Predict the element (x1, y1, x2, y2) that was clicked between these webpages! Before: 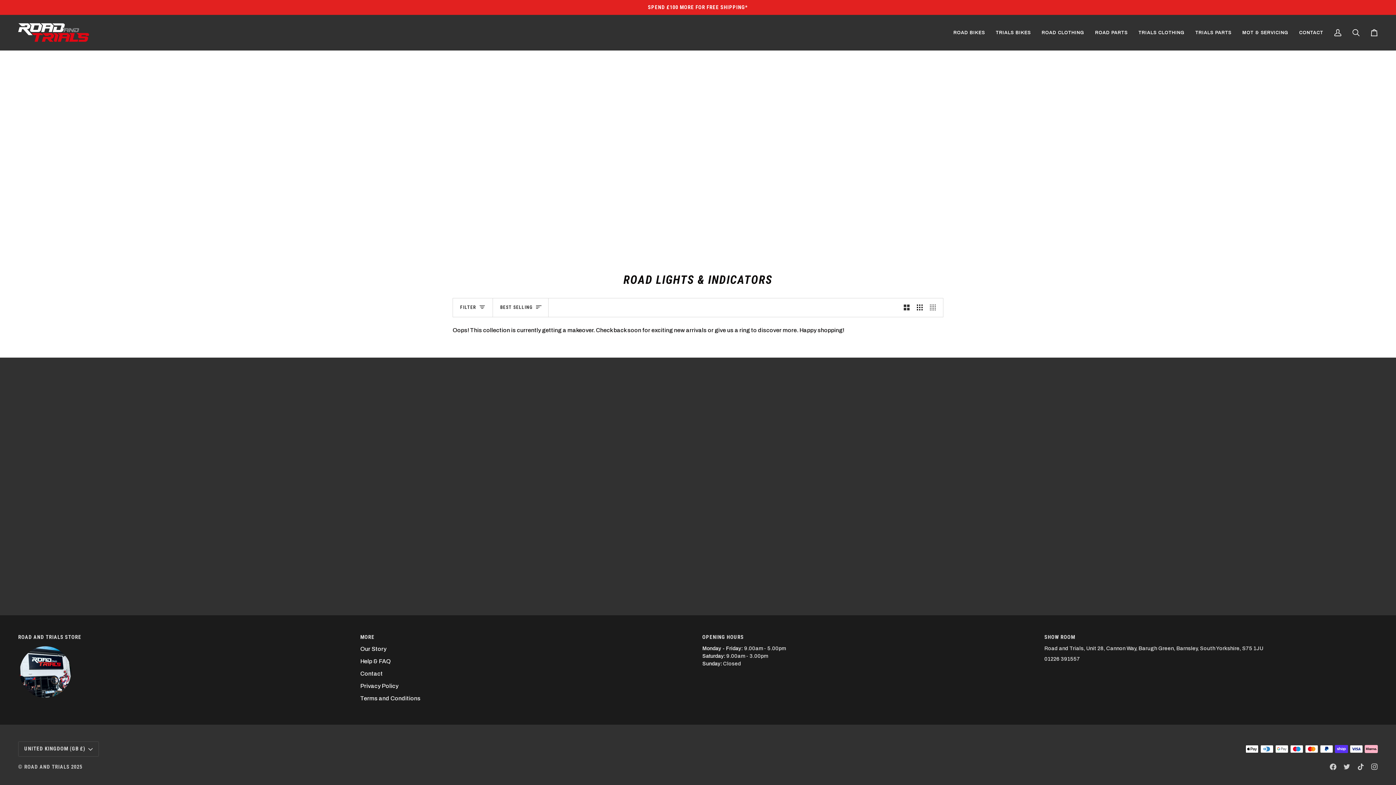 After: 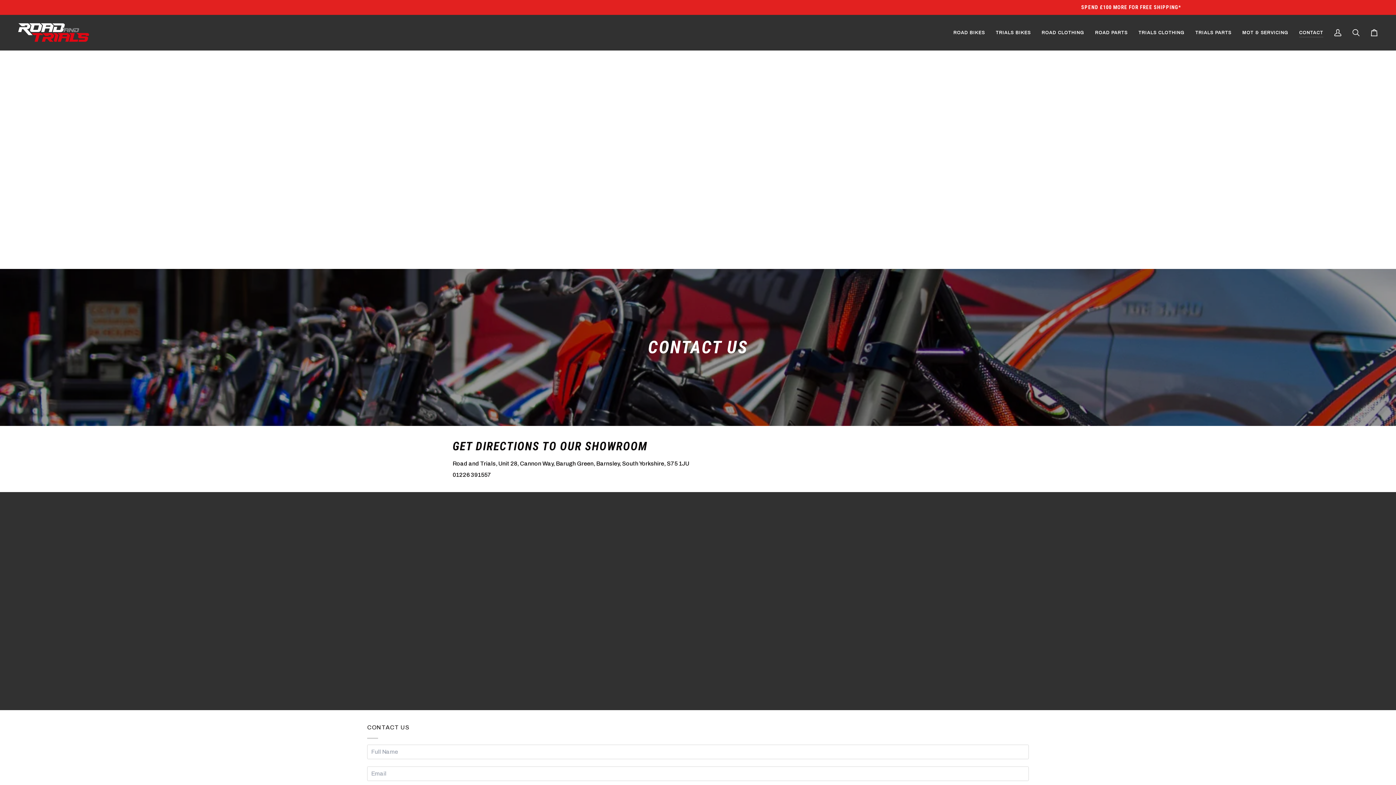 Action: bbox: (360, 658, 390, 664) label: Help & FAQ